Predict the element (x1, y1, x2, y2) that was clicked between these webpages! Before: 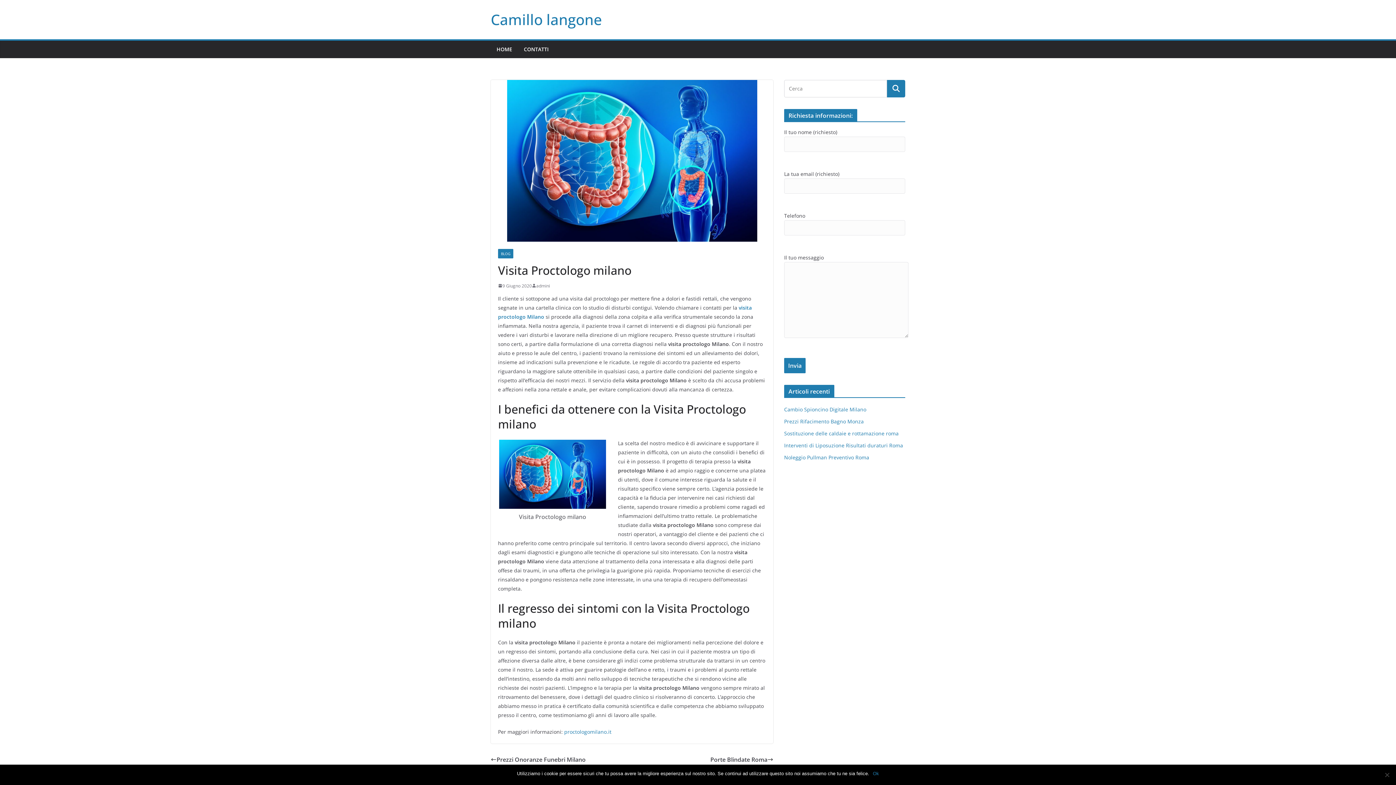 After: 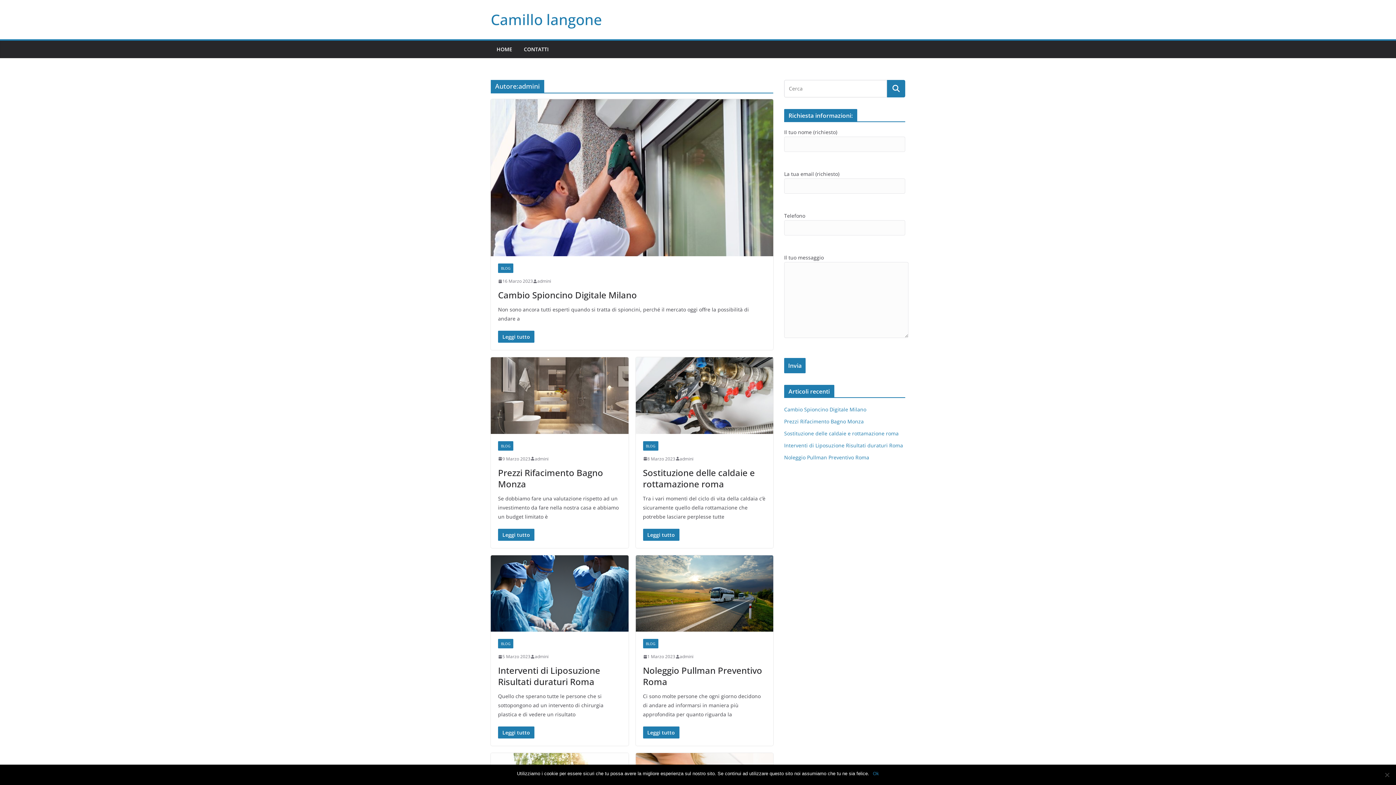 Action: label: admini bbox: (536, 282, 550, 289)